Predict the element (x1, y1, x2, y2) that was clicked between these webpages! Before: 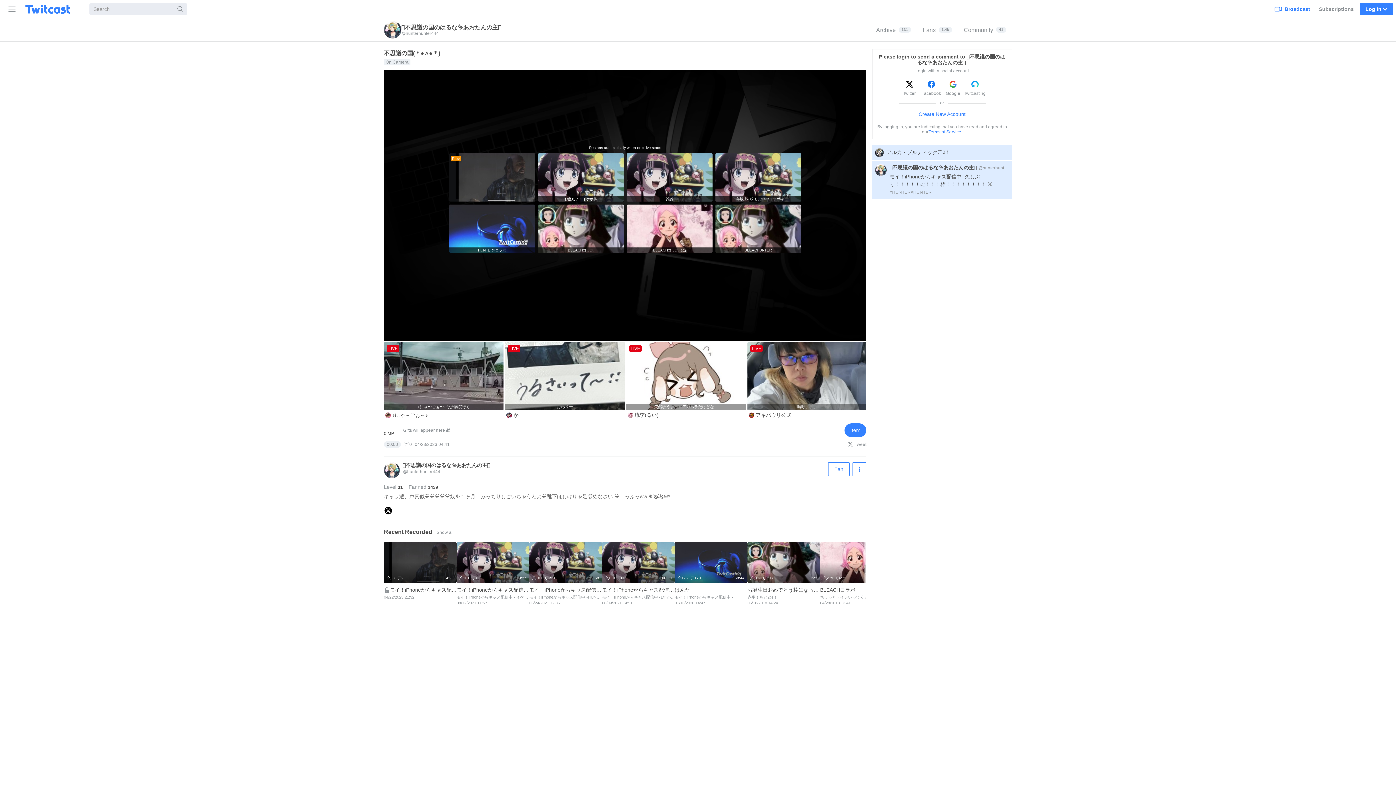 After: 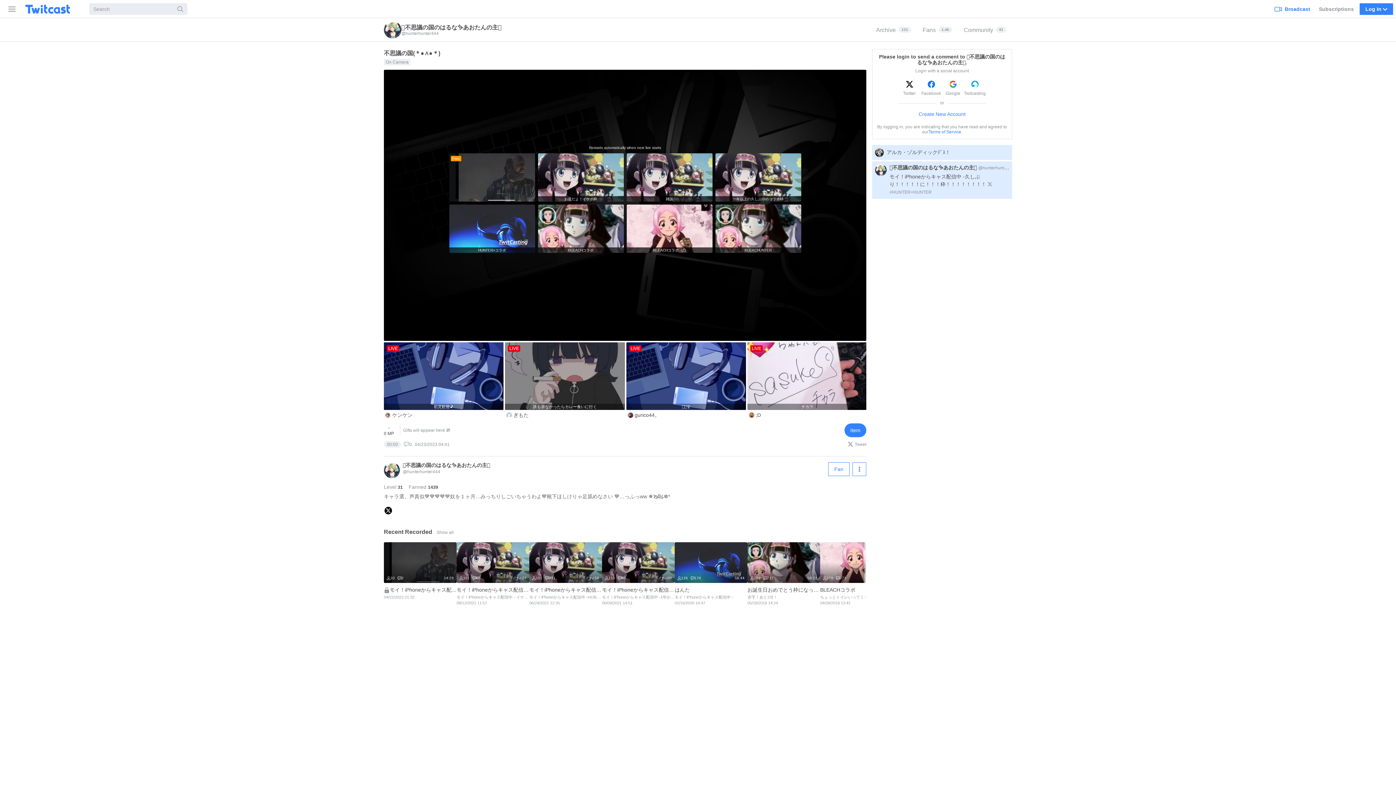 Action: bbox: (384, 473, 400, 479) label: Live